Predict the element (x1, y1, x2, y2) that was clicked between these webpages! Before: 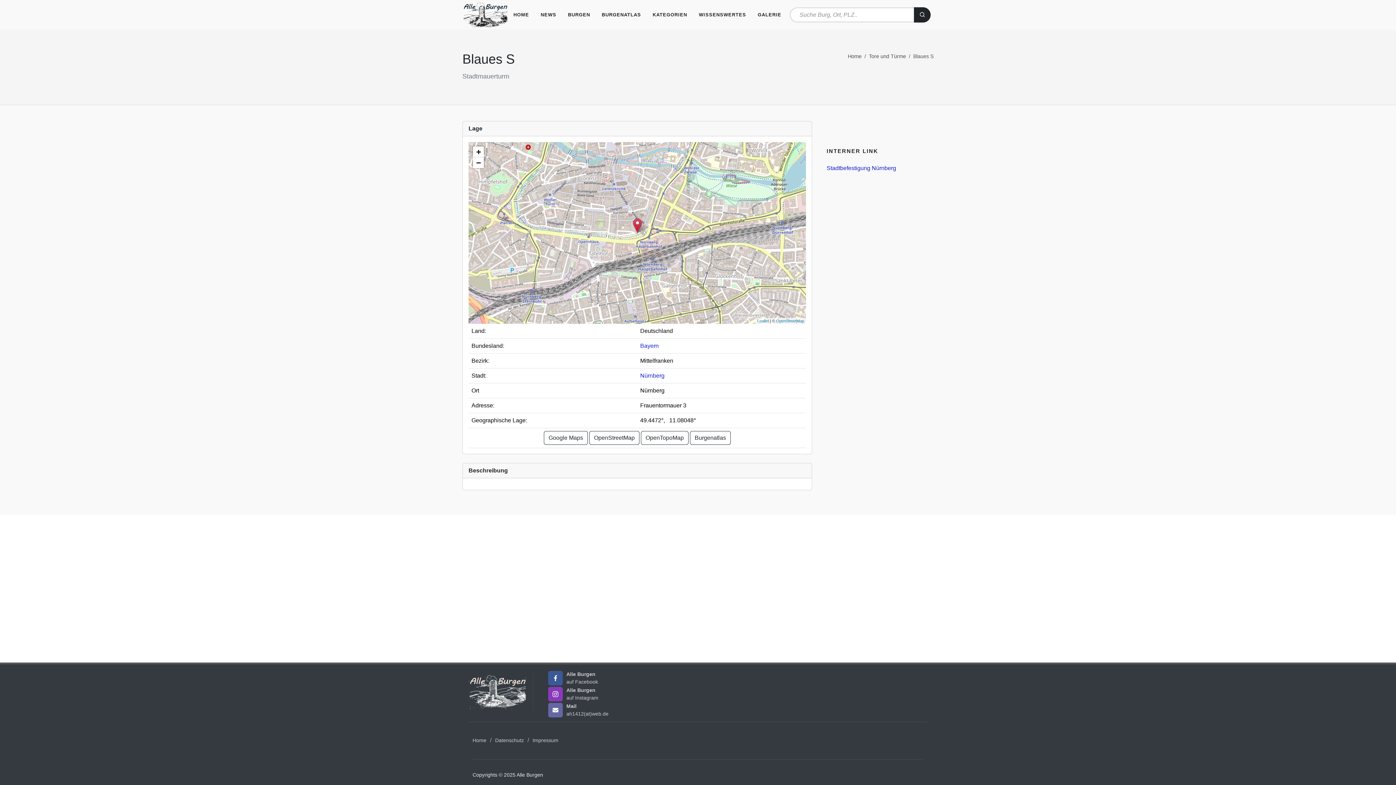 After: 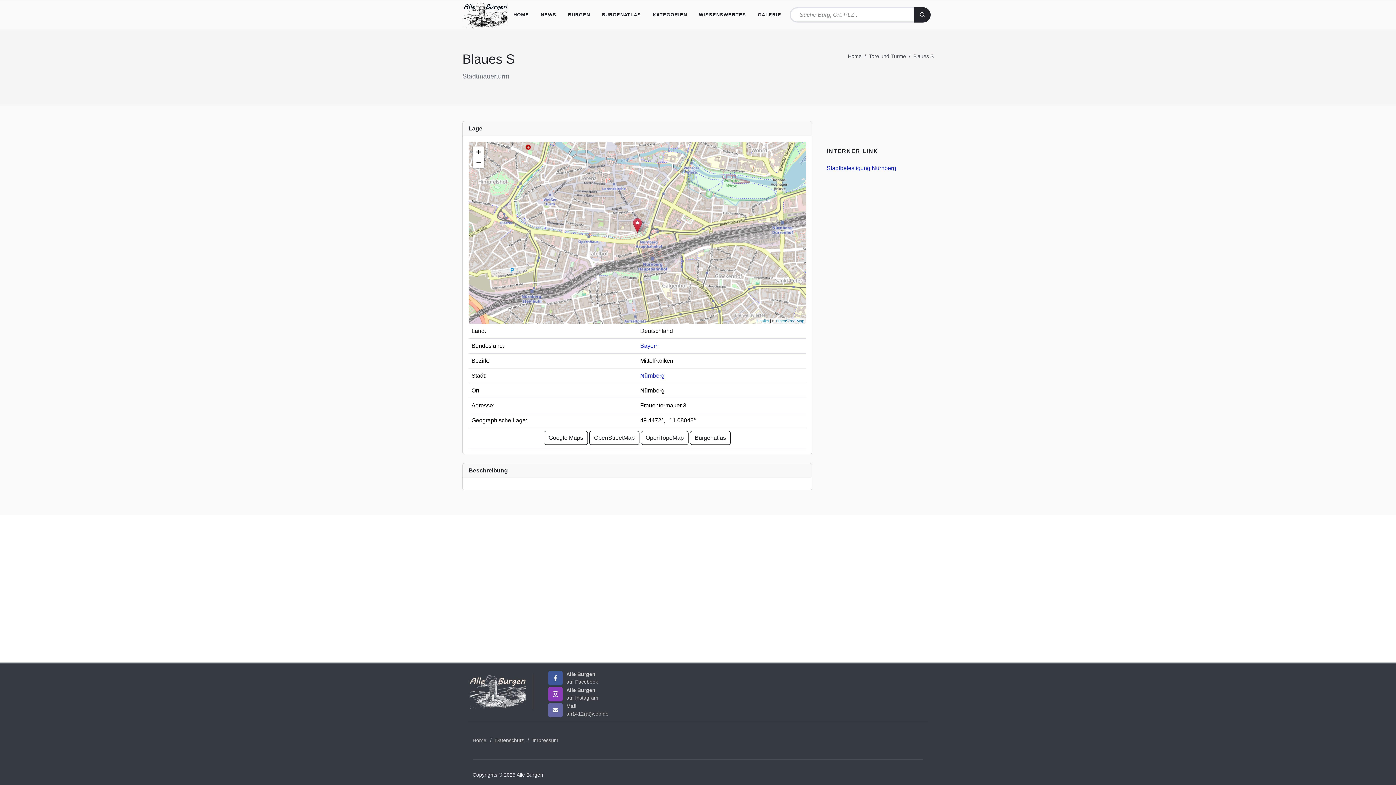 Action: label: WISSENSWERTES bbox: (693, 0, 751, 29)